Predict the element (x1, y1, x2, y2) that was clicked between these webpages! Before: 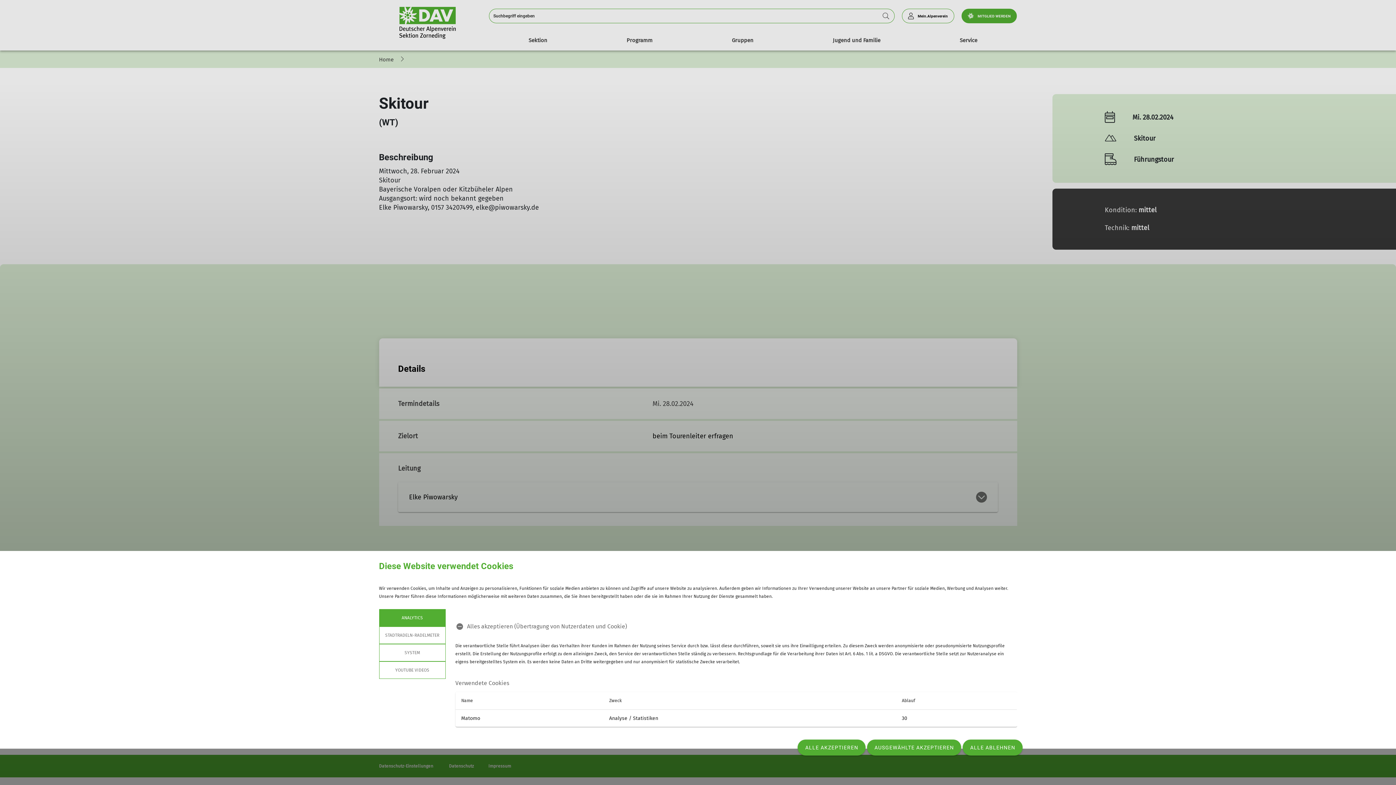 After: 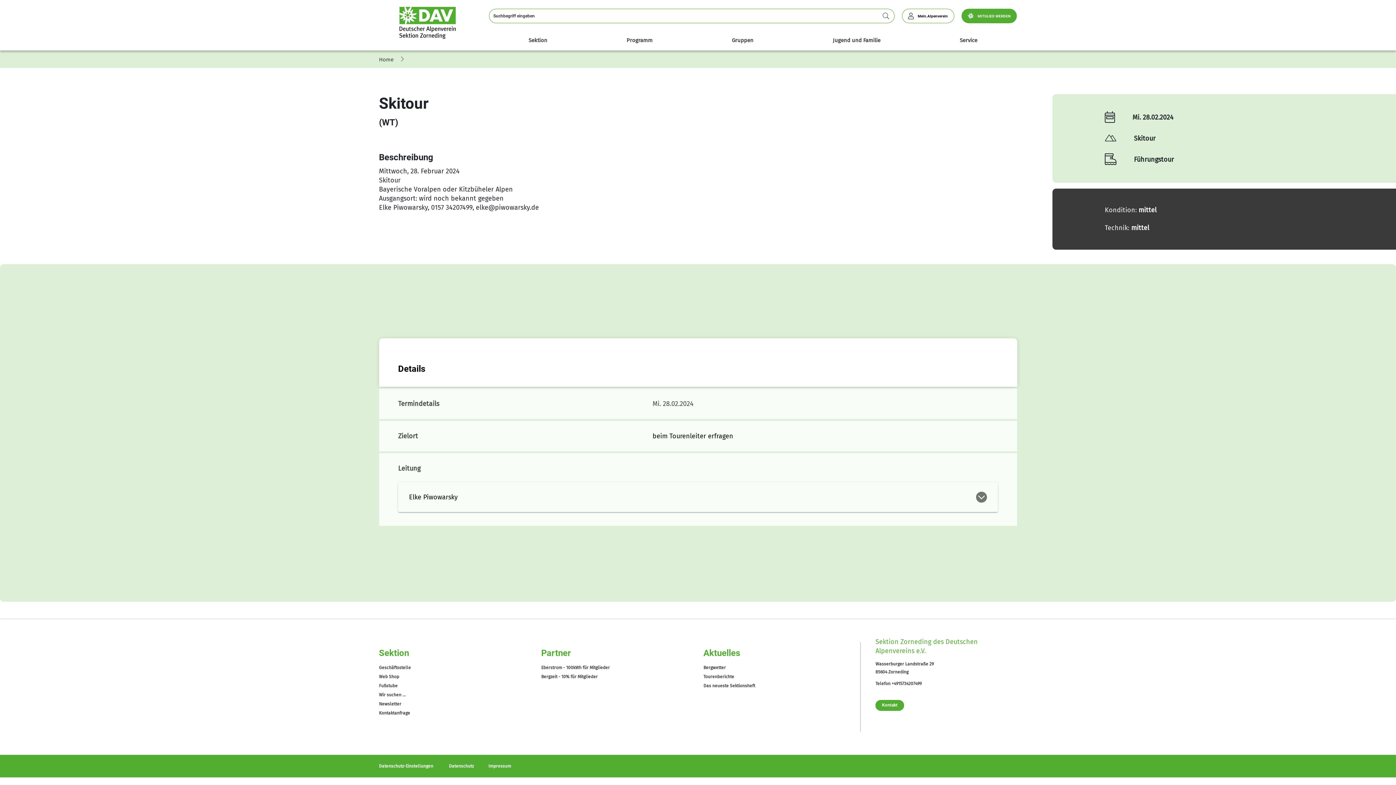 Action: label: AUSGEWÄHLTE AKZEPTIEREN bbox: (867, 740, 961, 756)